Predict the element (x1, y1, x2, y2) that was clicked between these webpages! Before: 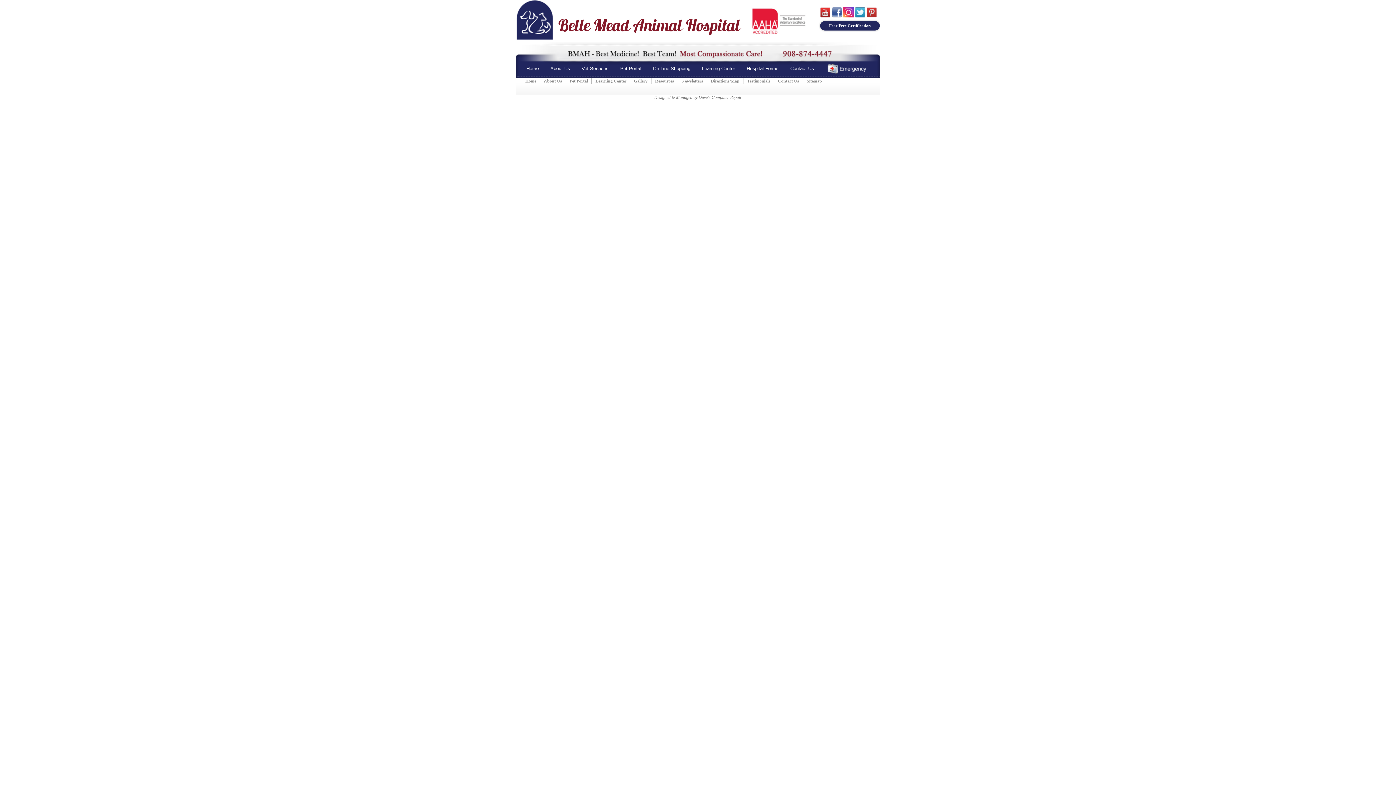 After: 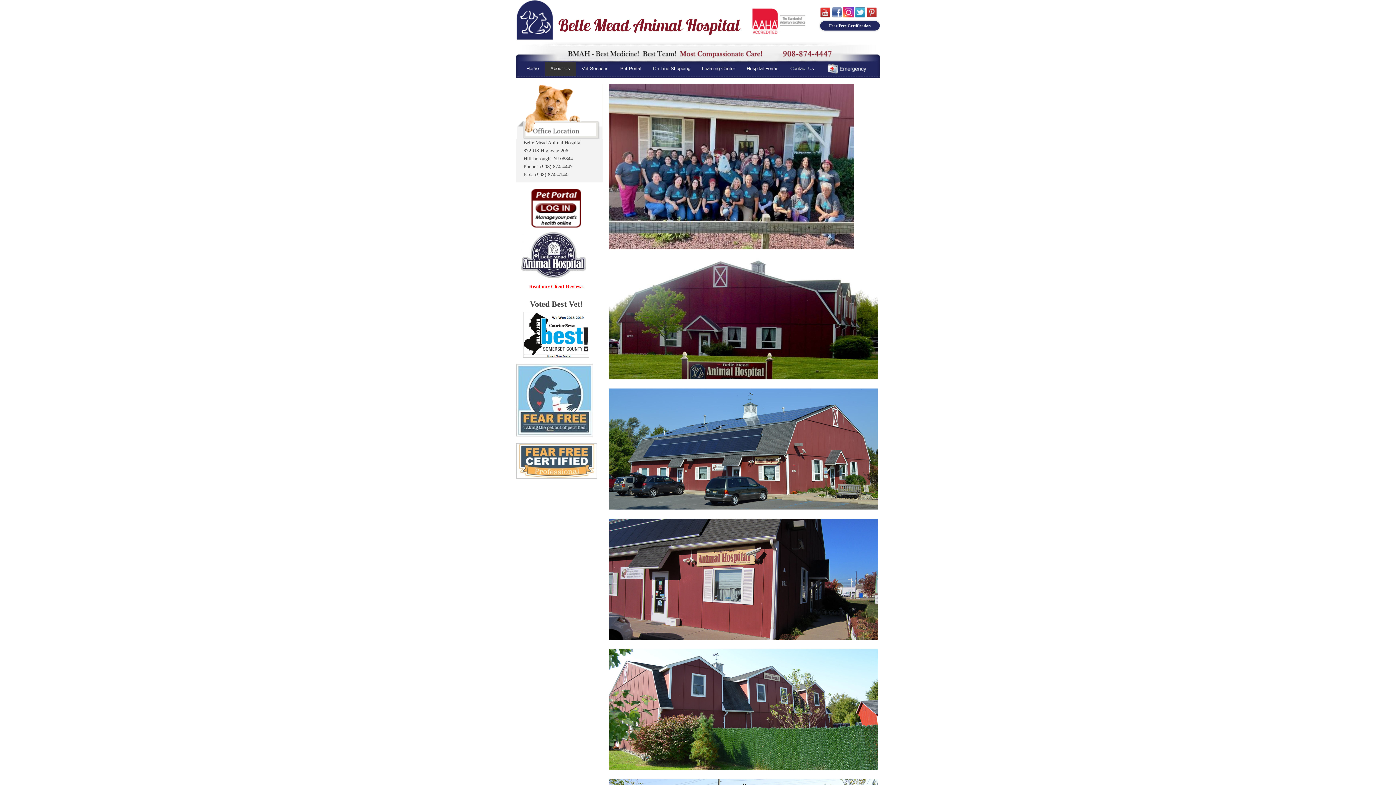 Action: bbox: (634, 78, 647, 83) label: Gallery